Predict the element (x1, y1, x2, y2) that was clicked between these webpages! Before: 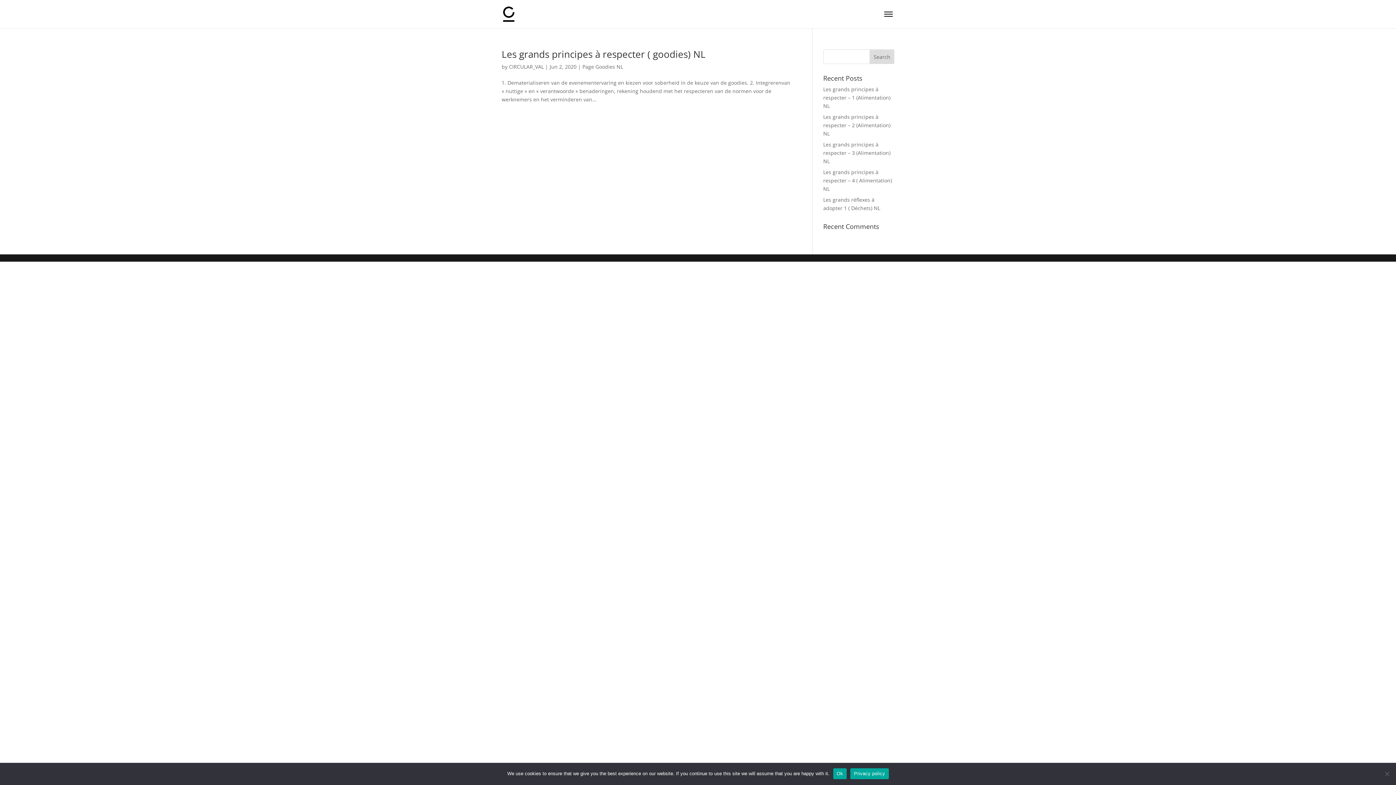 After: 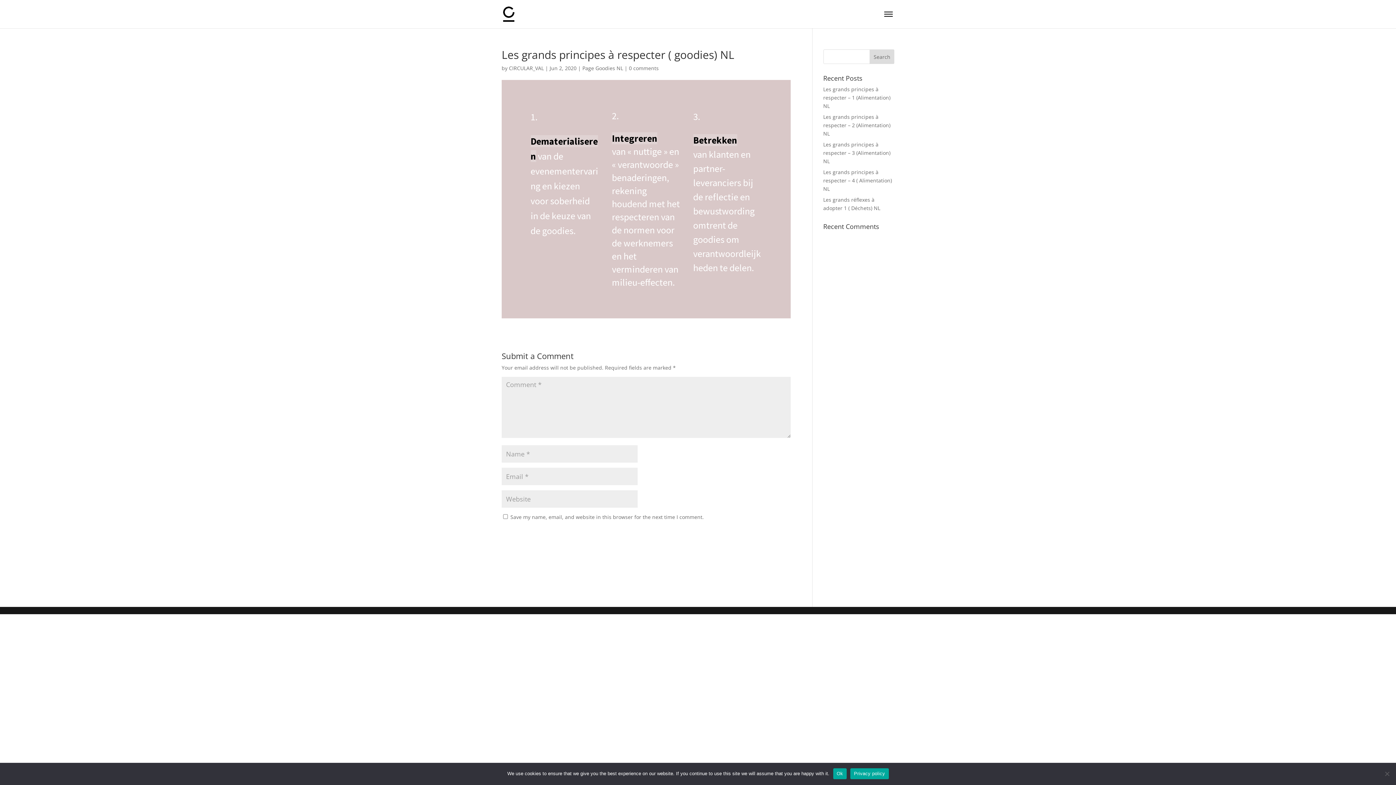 Action: label: Les grands principes à respecter ( goodies) NL bbox: (501, 47, 705, 60)